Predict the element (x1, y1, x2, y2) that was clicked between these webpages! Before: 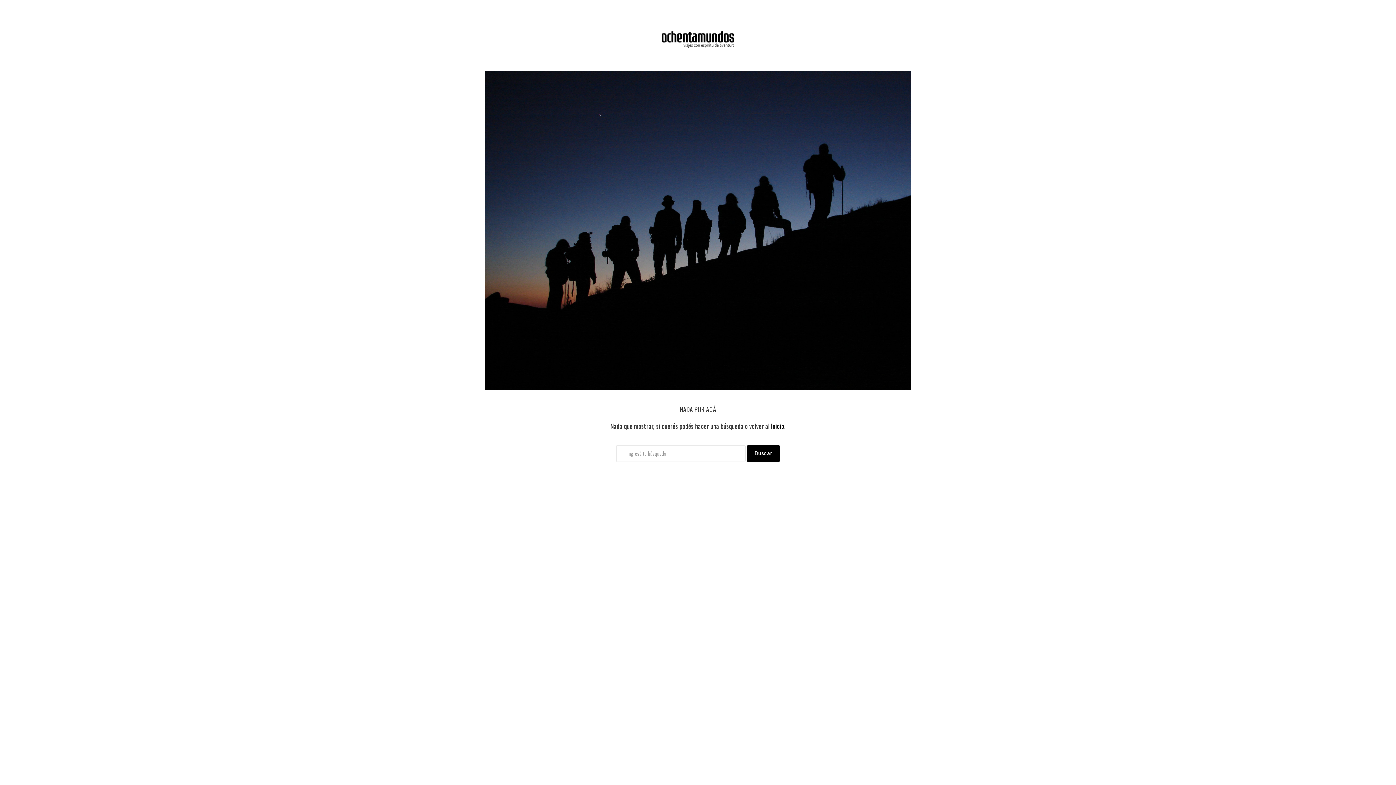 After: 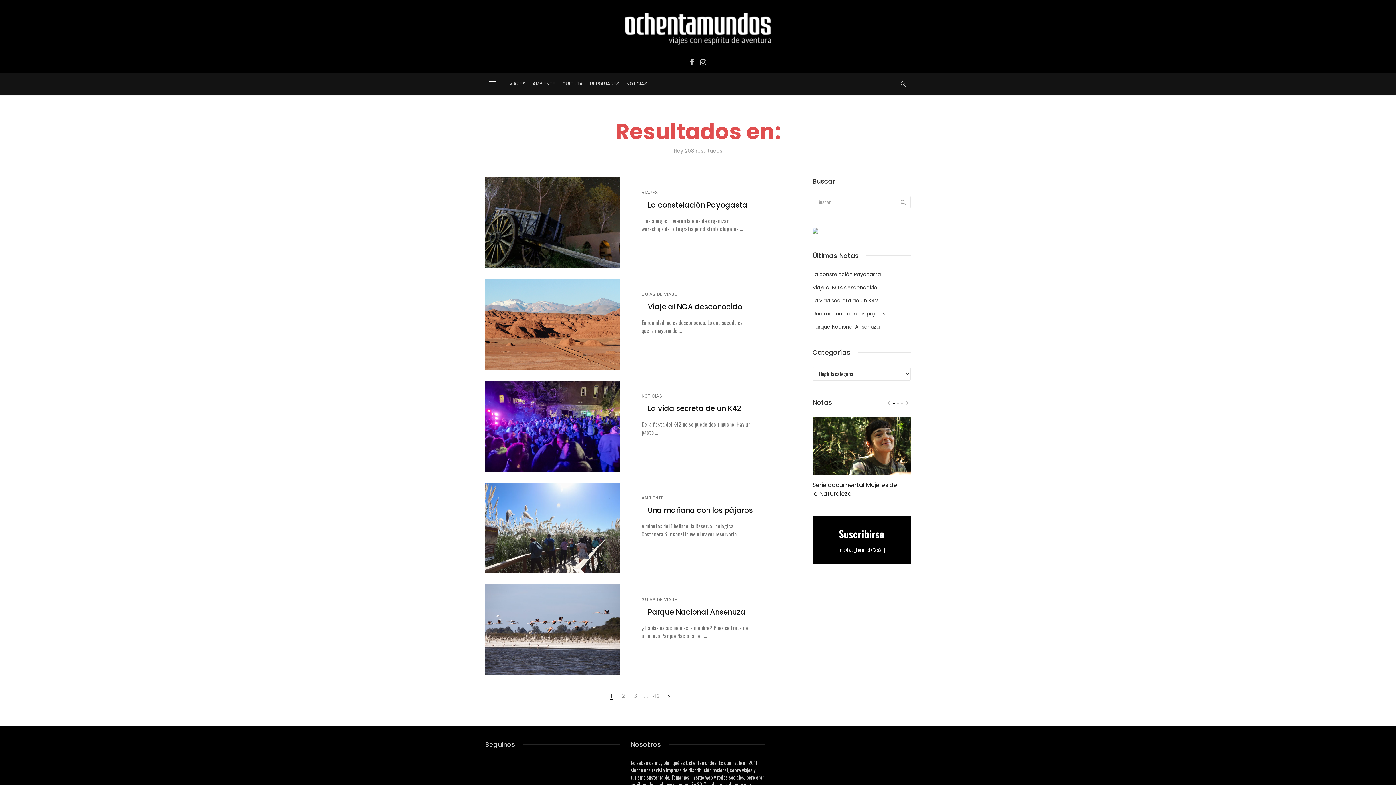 Action: label: Buscar bbox: (747, 445, 780, 462)